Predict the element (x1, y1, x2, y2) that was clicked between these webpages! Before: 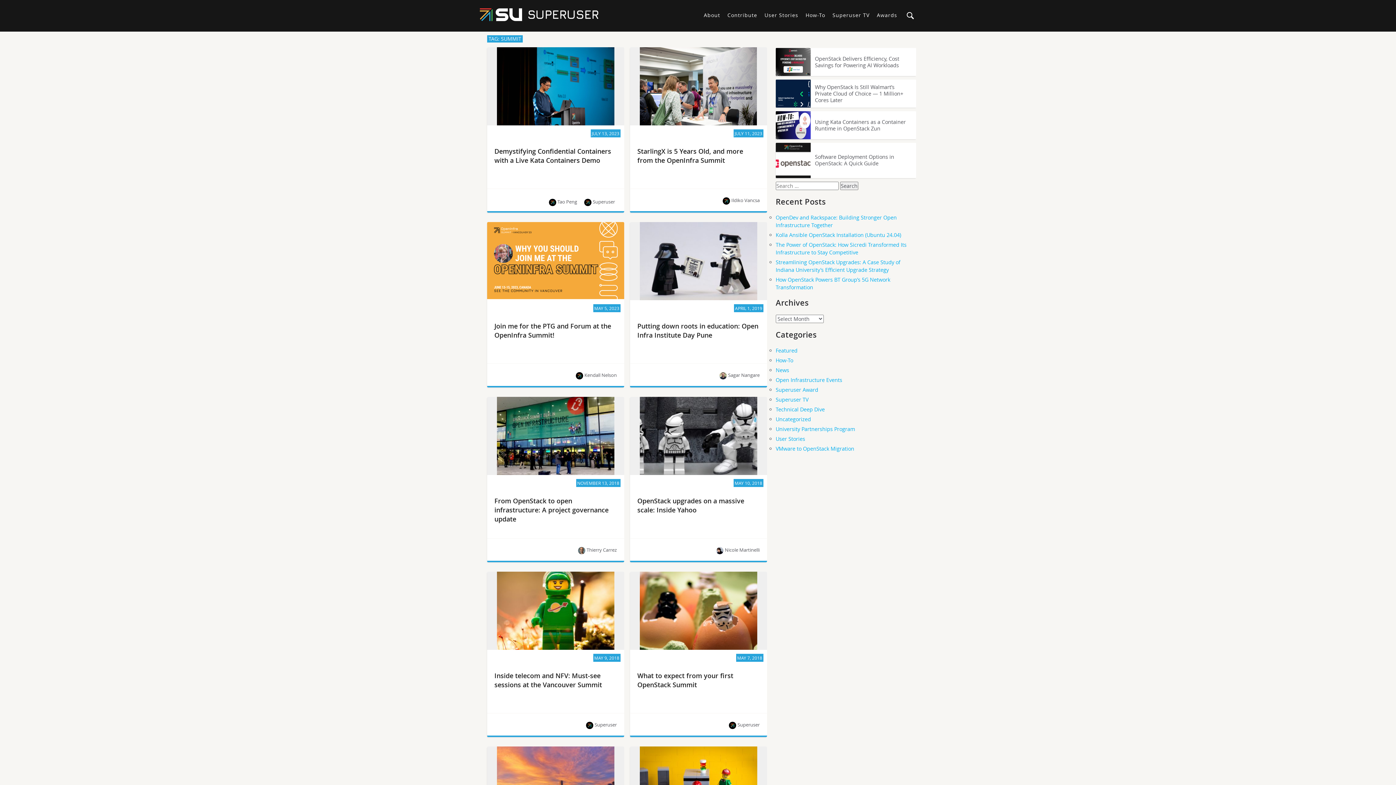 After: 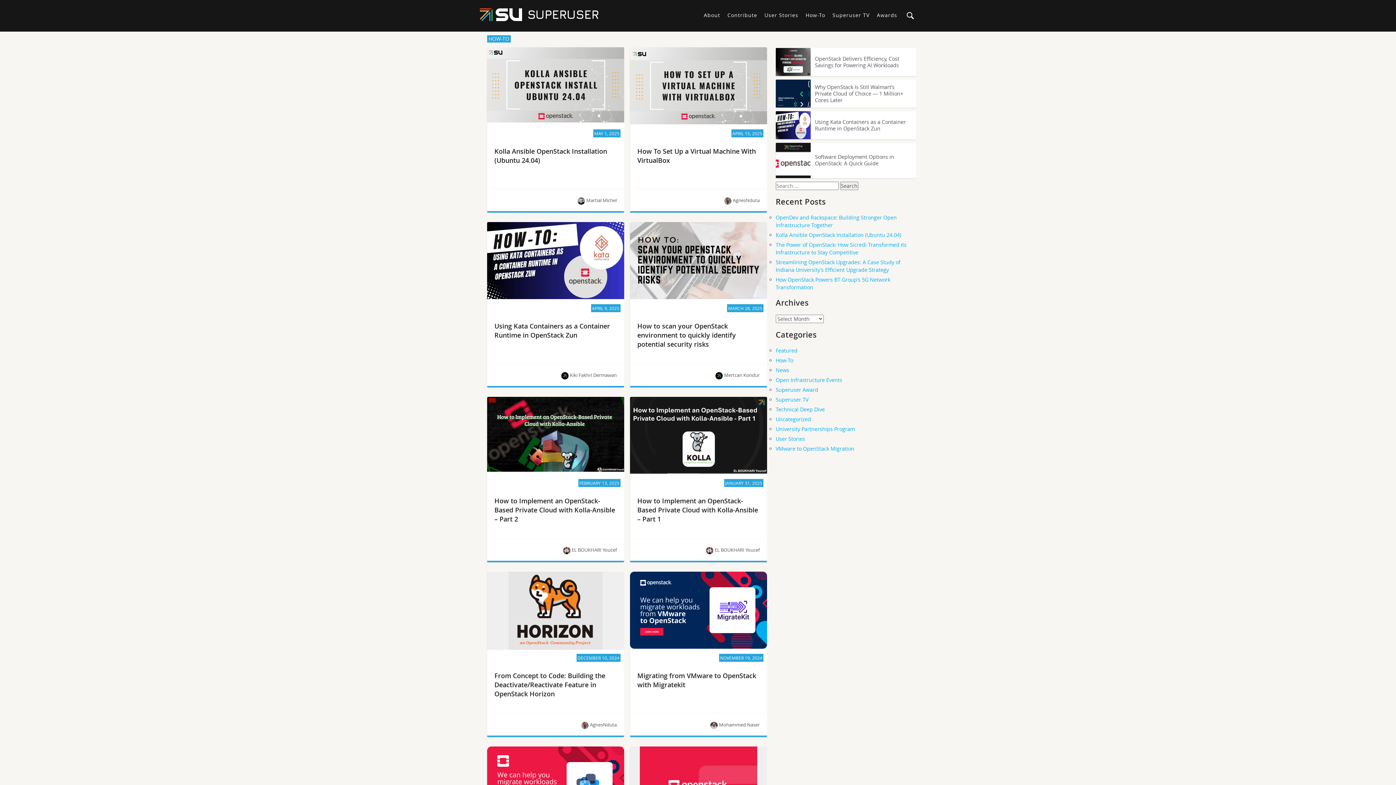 Action: bbox: (775, 356, 793, 363) label: How-To